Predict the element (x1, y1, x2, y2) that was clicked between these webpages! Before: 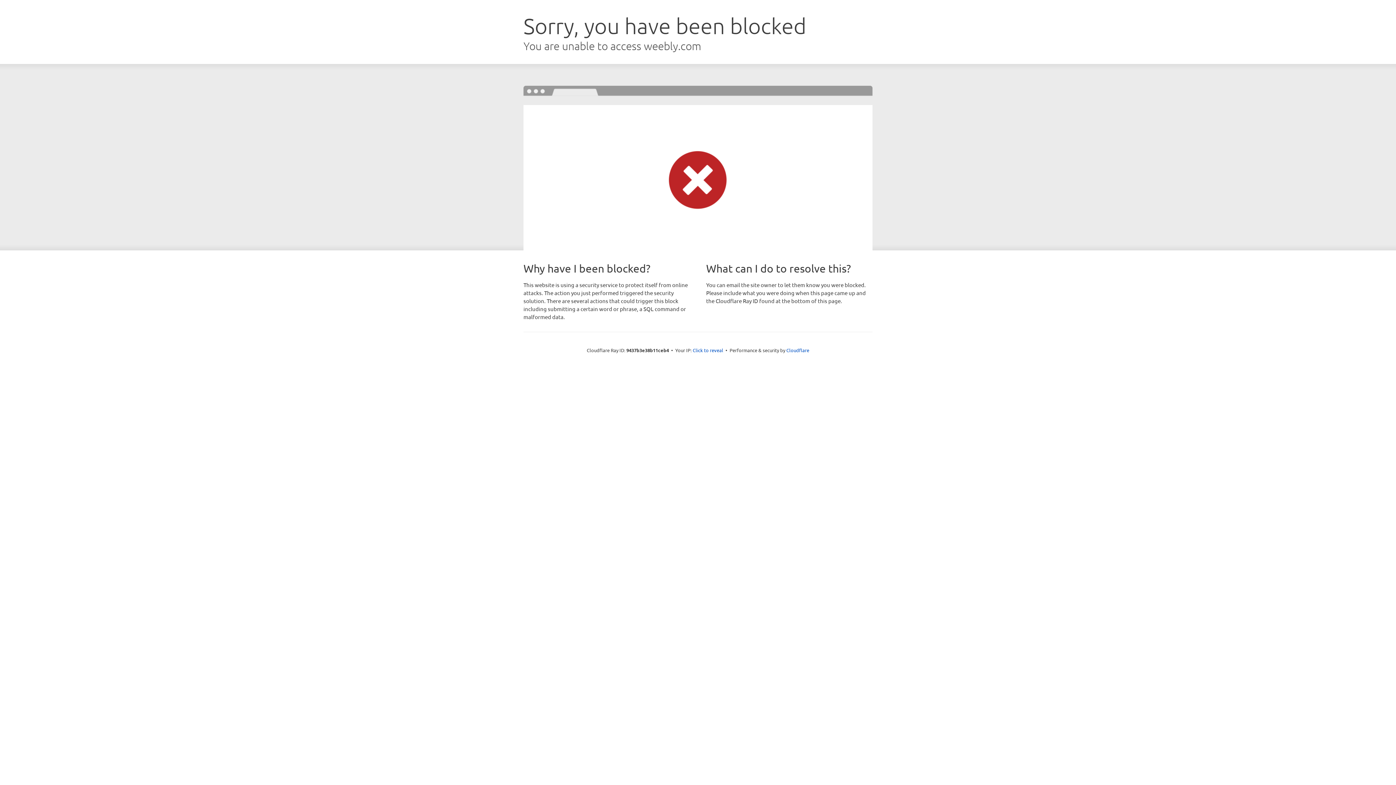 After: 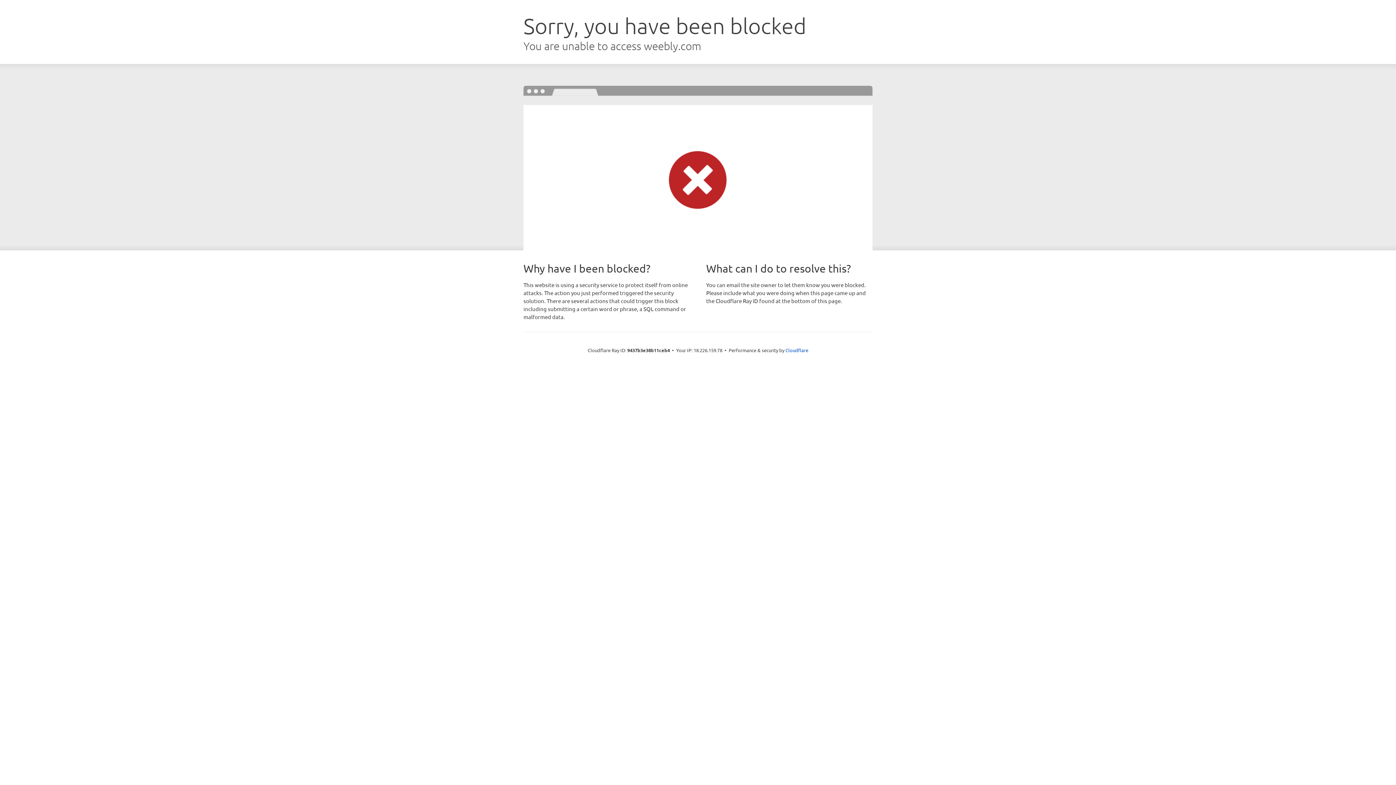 Action: bbox: (692, 346, 723, 353) label: Click to reveal